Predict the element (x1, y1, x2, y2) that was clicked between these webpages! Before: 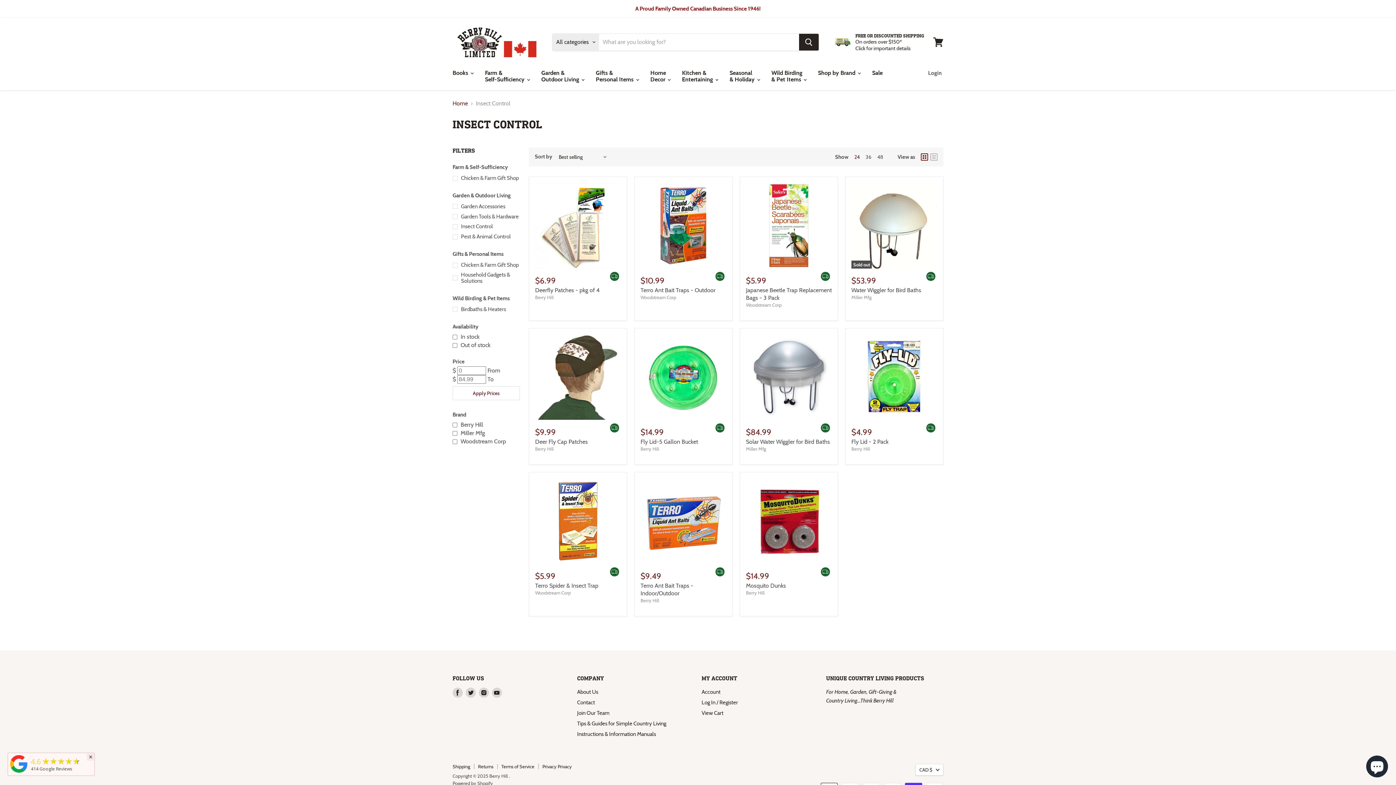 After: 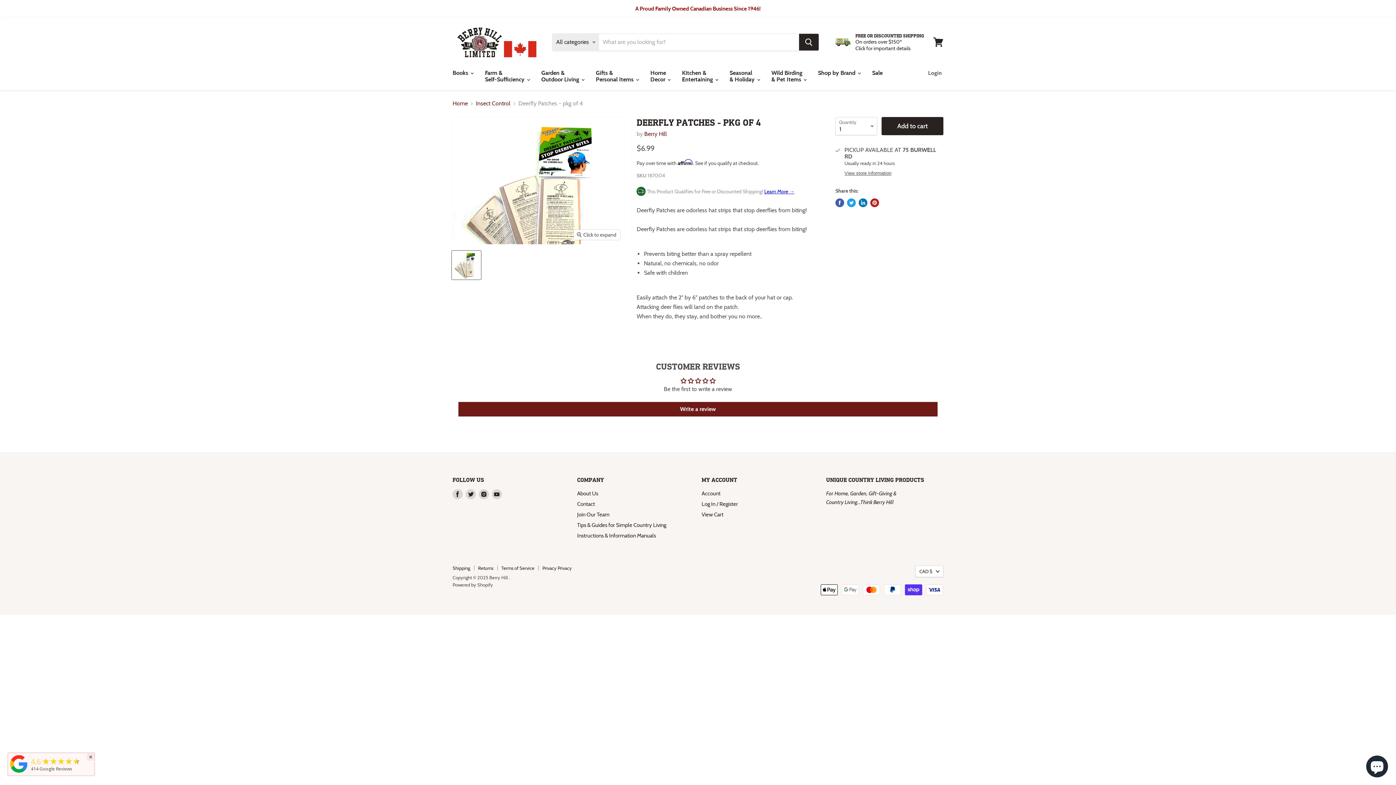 Action: bbox: (535, 182, 621, 268)